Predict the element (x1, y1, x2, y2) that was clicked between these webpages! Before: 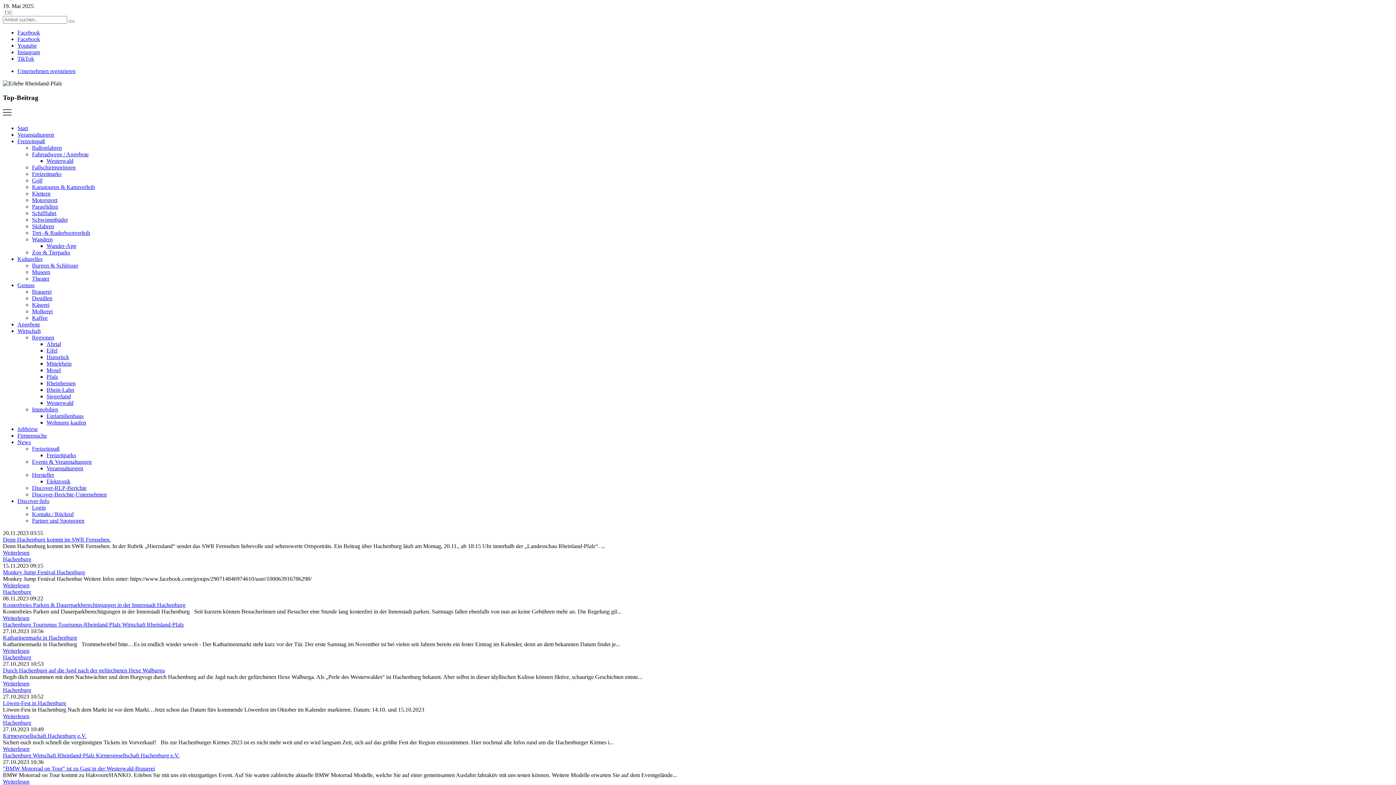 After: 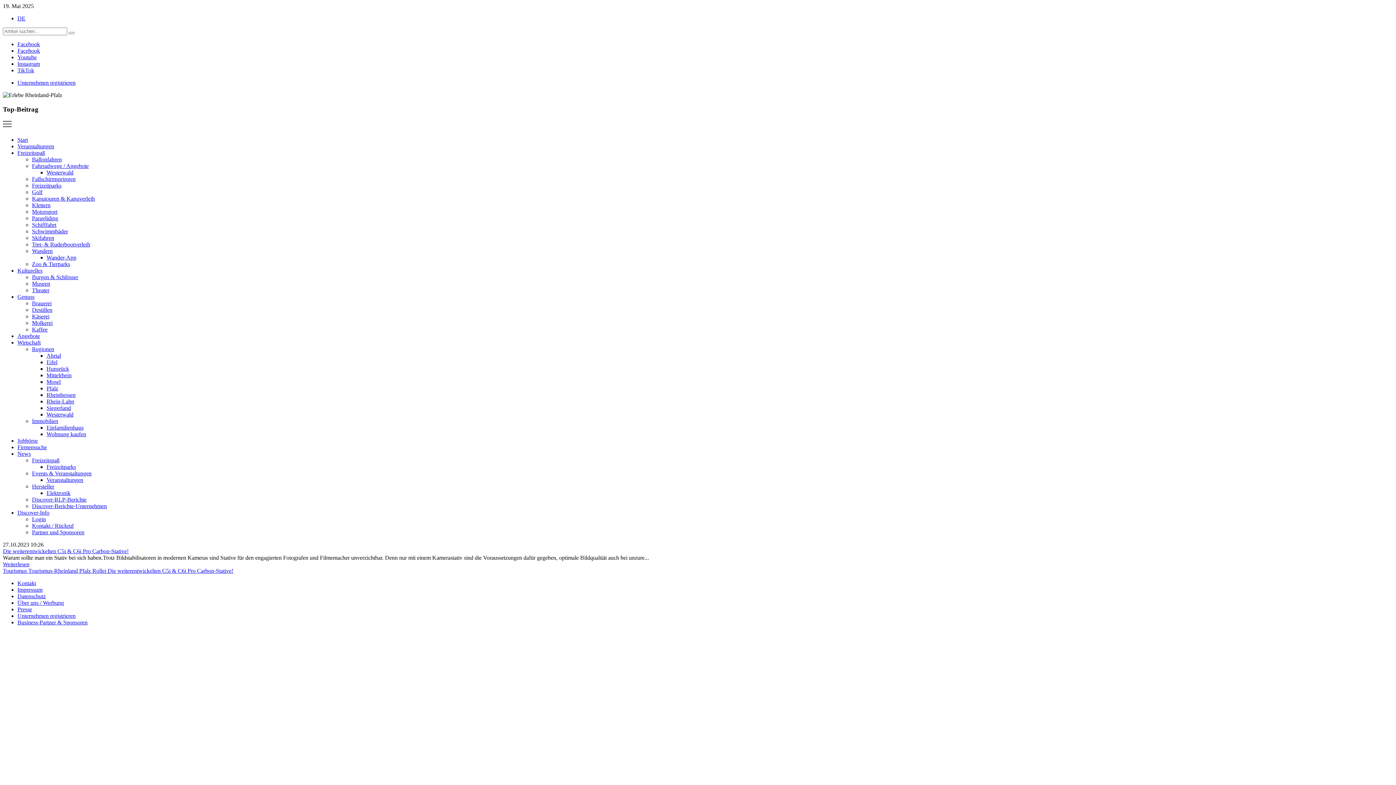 Action: label: Hersteller bbox: (32, 472, 54, 478)